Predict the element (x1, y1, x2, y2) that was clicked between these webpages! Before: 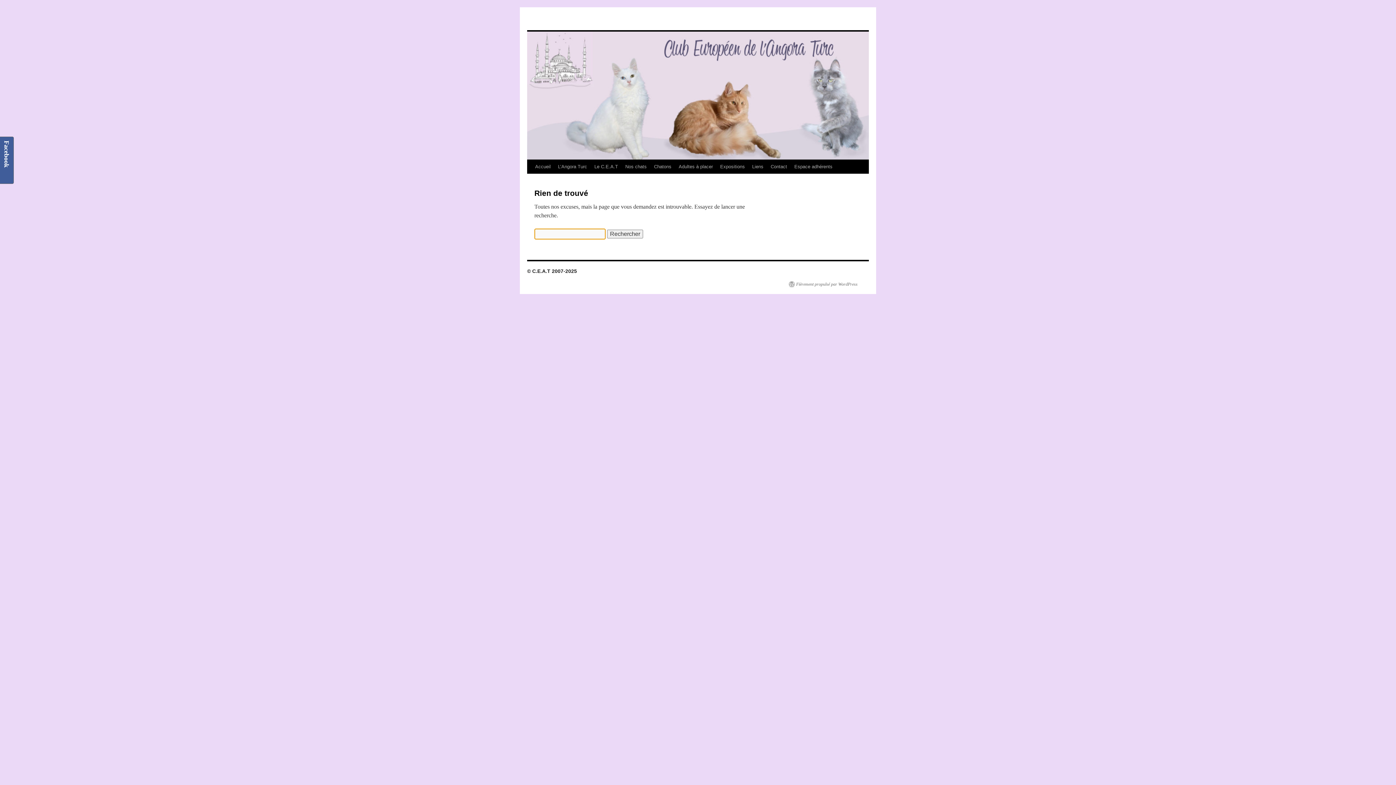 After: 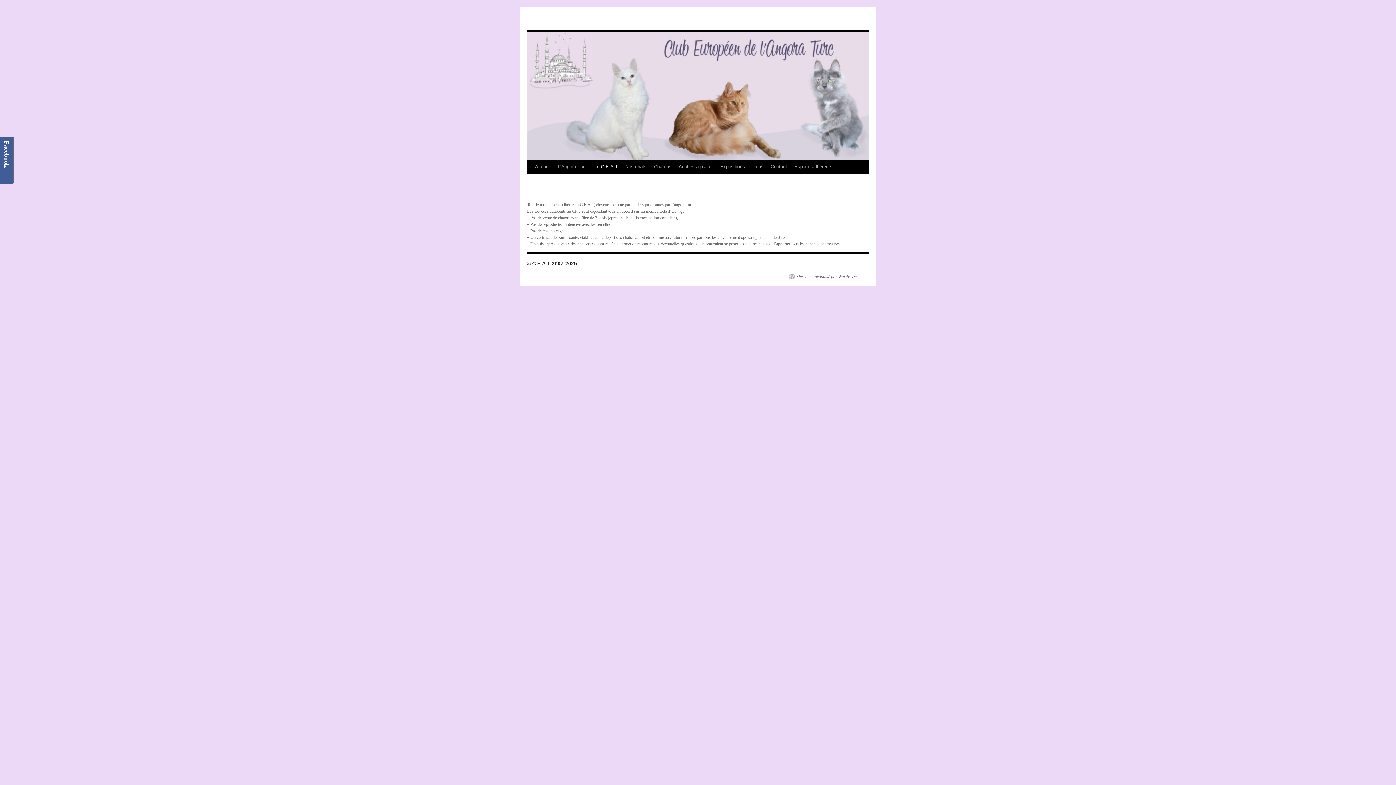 Action: bbox: (590, 160, 621, 173) label: Le C.E.A.T